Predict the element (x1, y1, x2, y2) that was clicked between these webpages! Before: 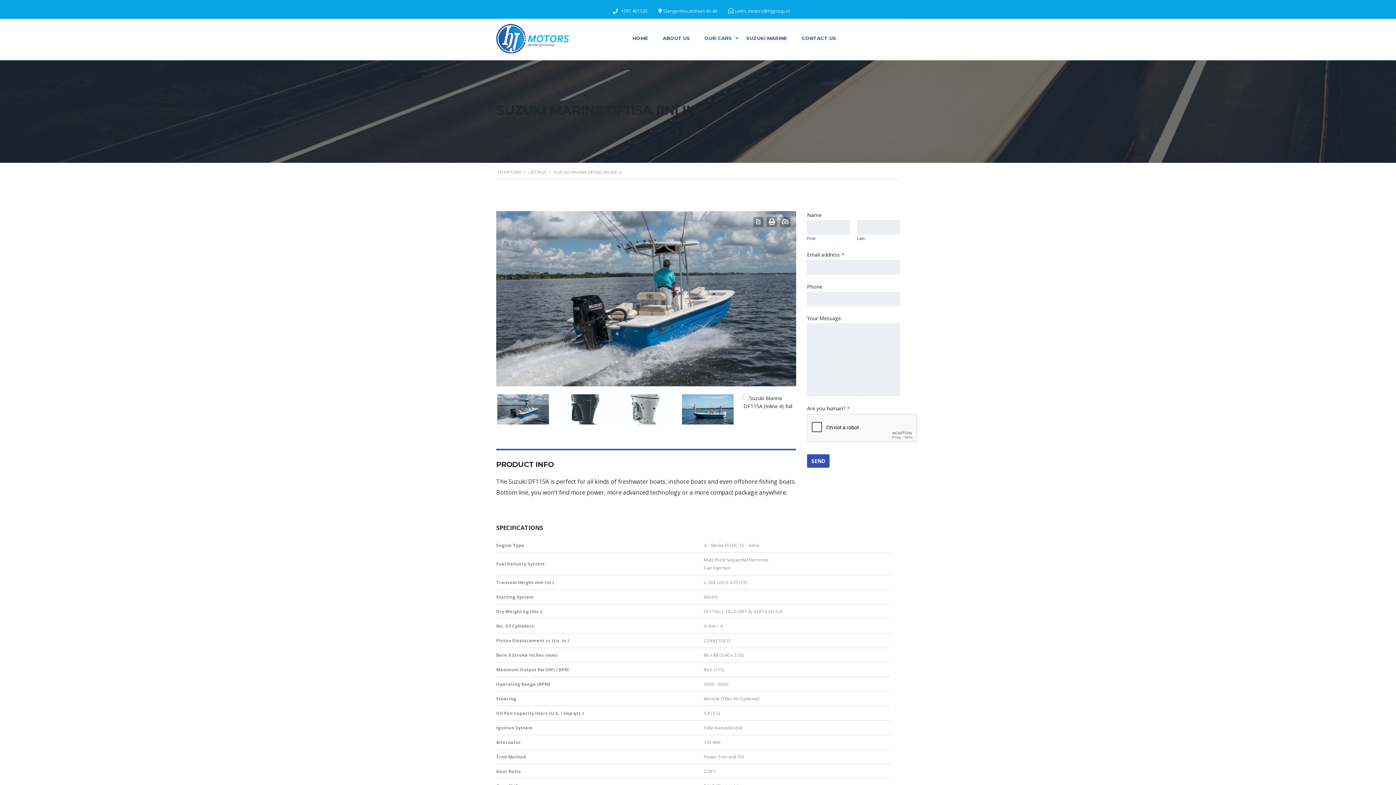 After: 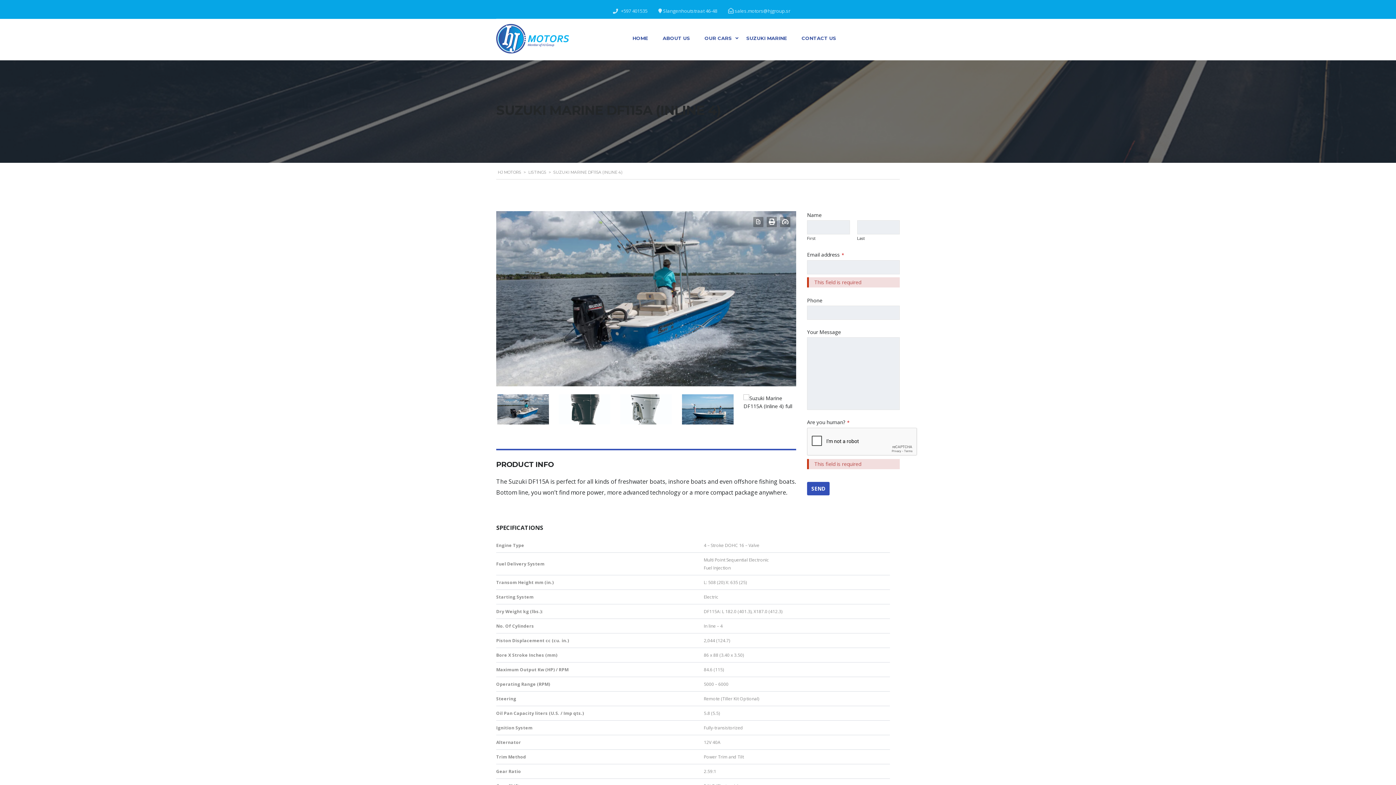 Action: bbox: (807, 454, 829, 468) label: SEND